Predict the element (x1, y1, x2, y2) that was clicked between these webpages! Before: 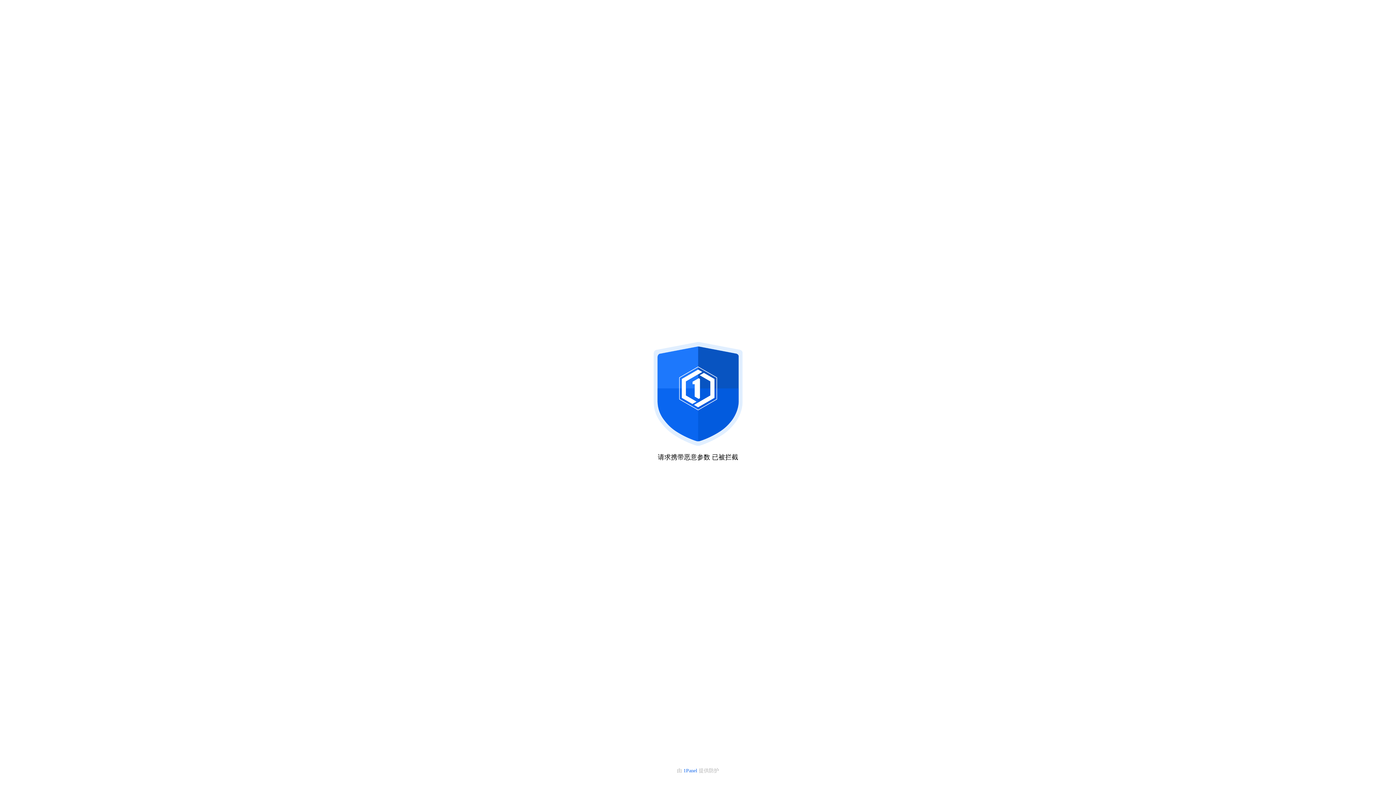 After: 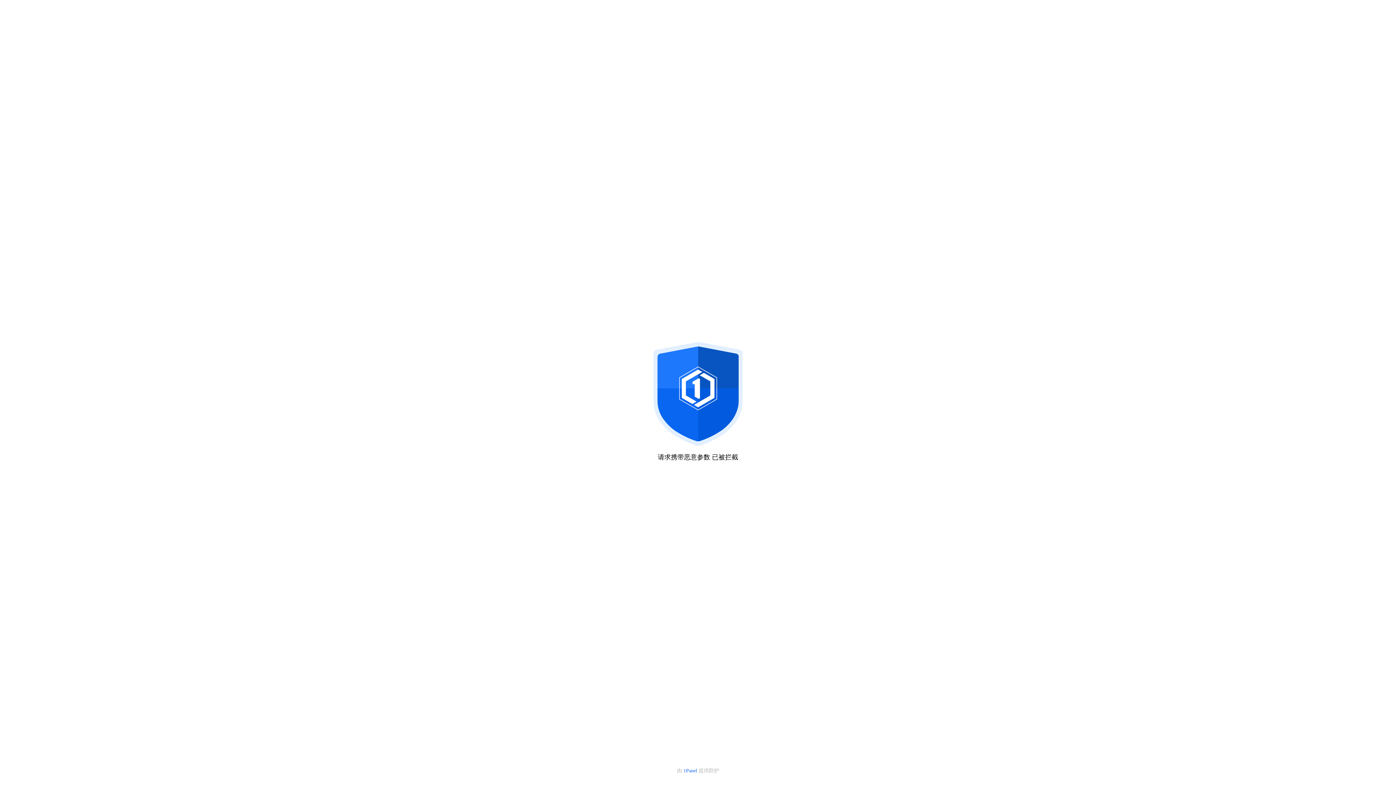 Action: label: 1Panel  bbox: (683, 768, 698, 773)